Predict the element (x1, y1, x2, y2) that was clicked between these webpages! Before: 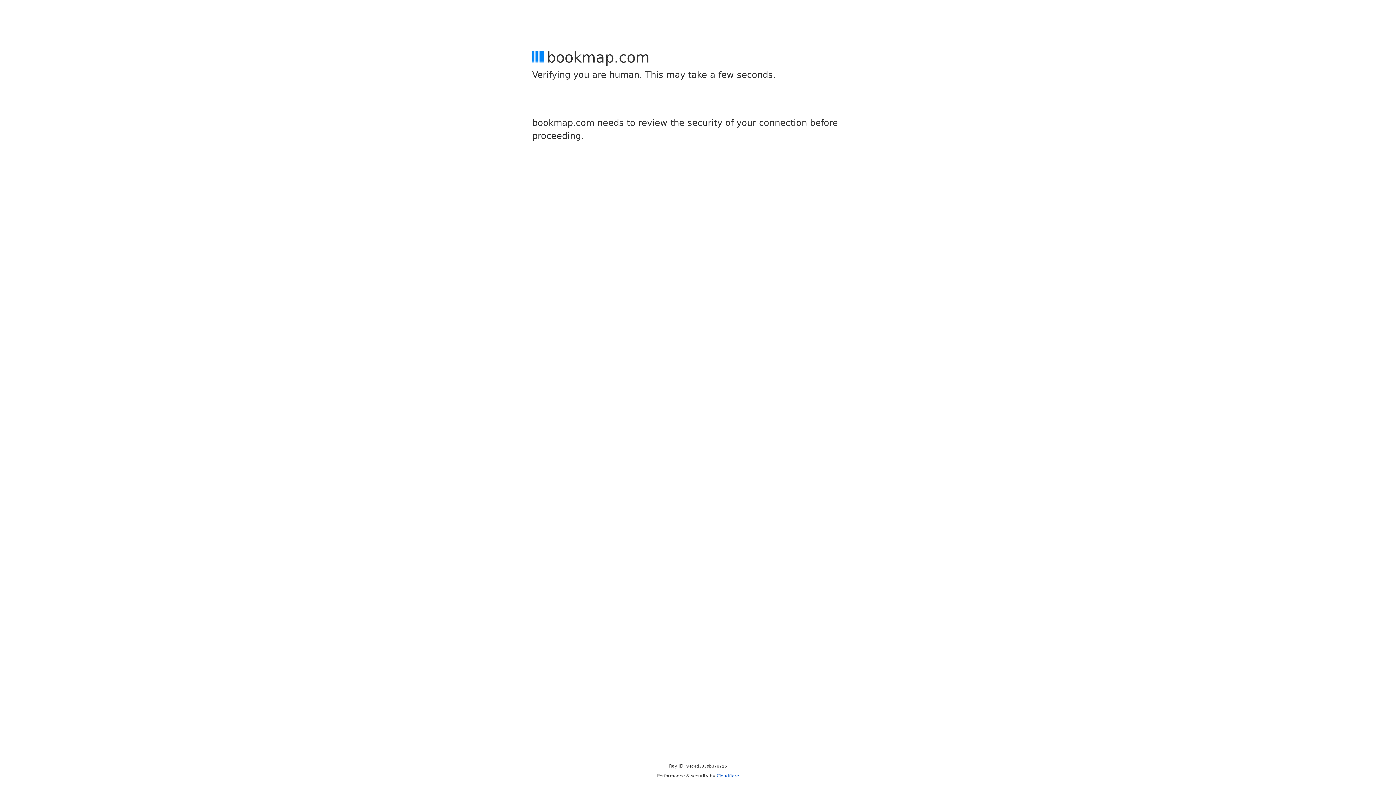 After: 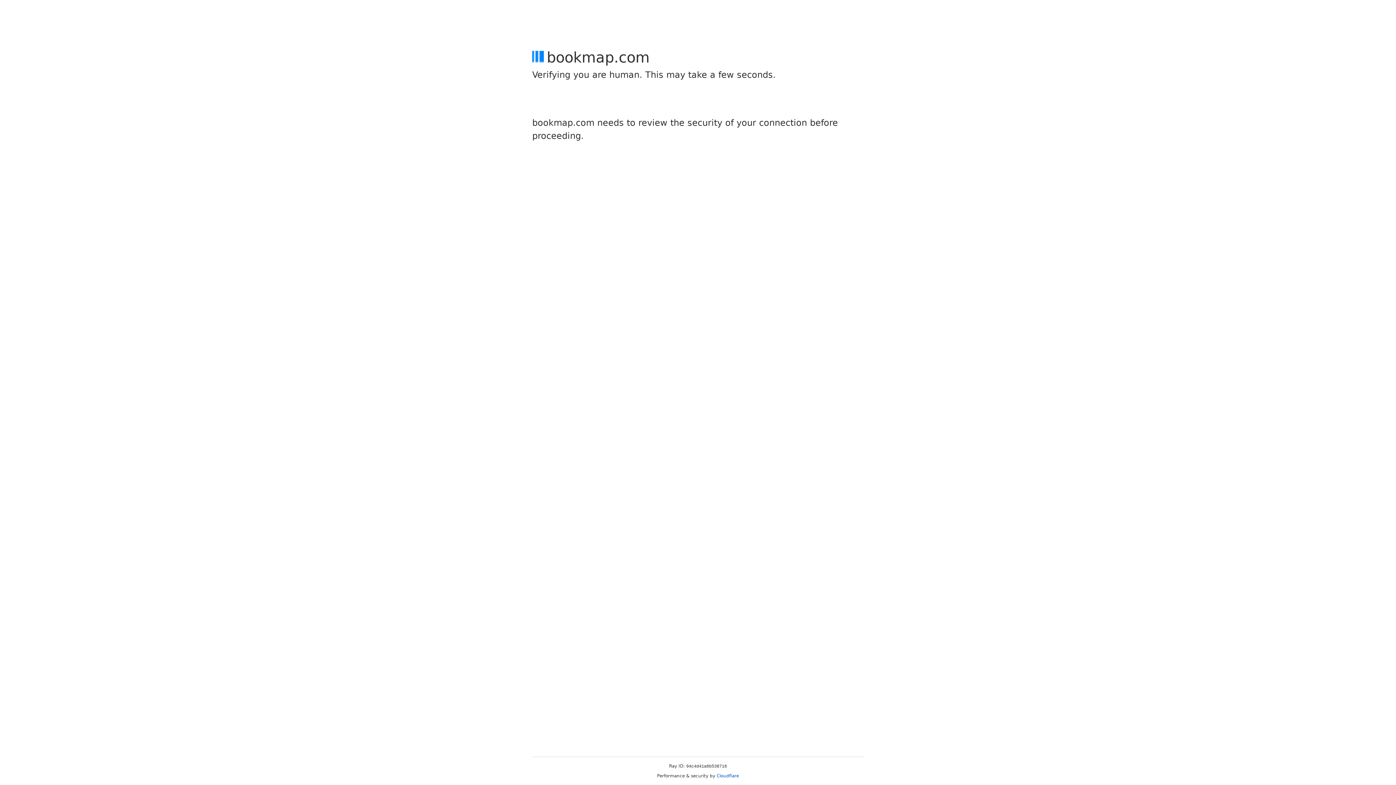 Action: label: Cloudflare bbox: (716, 773, 739, 778)